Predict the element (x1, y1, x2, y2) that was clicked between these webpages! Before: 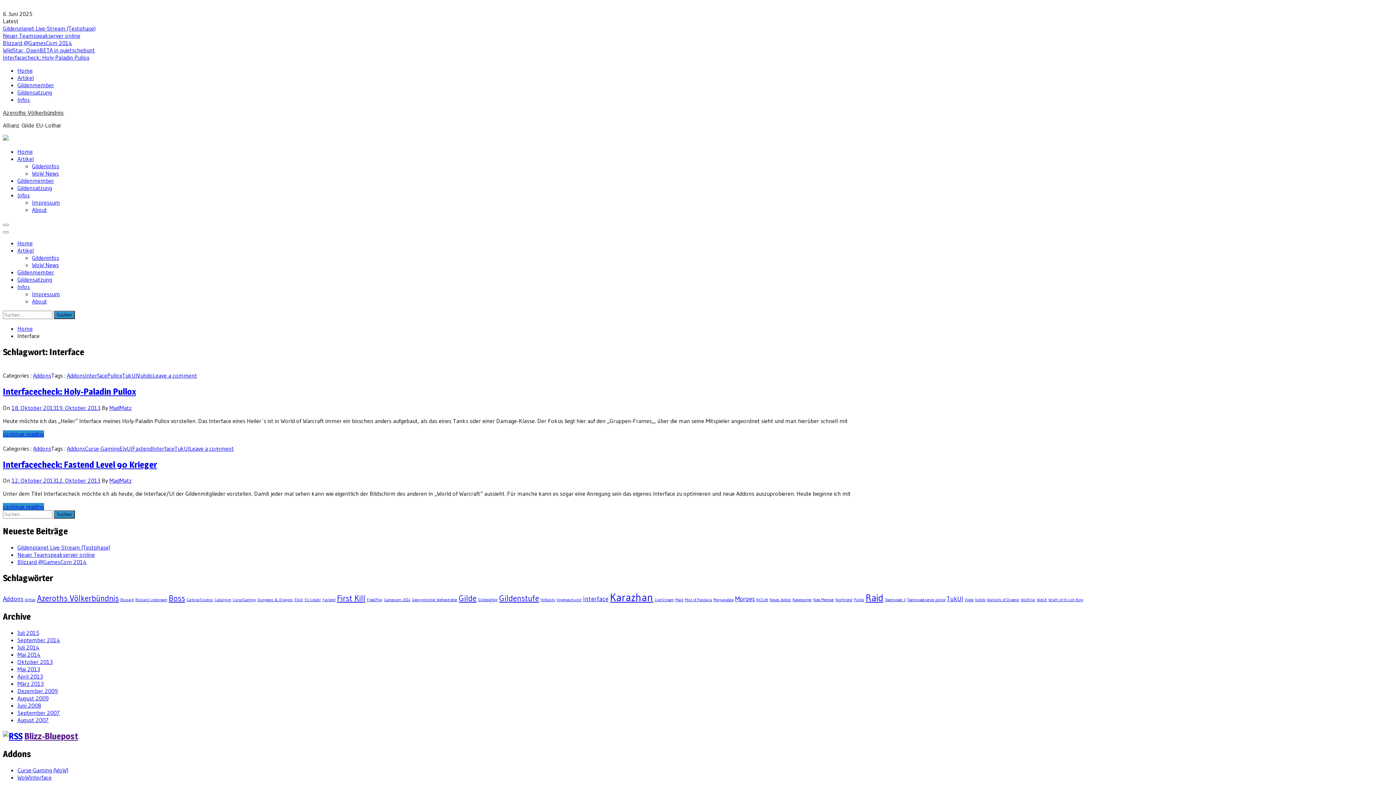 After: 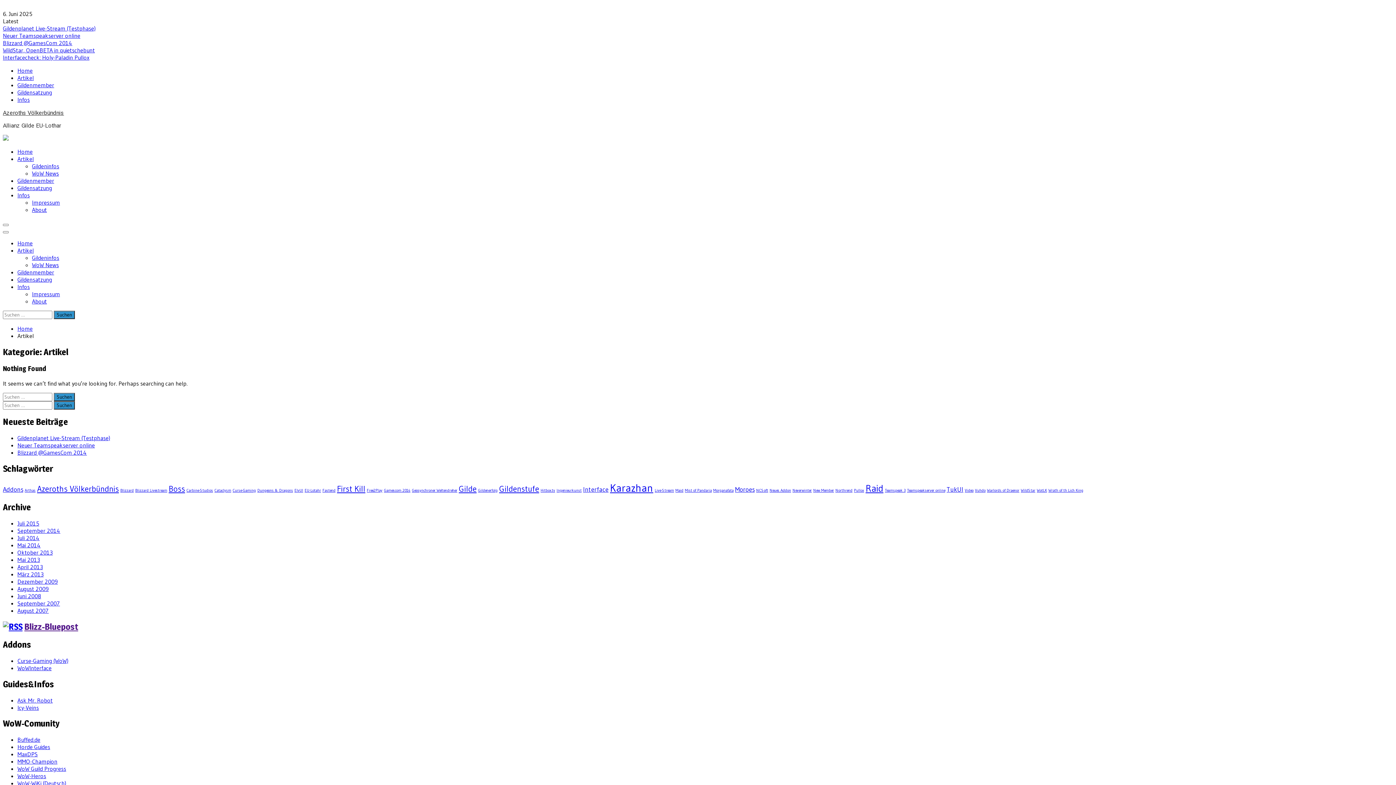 Action: bbox: (17, 246, 33, 254) label: Artikel